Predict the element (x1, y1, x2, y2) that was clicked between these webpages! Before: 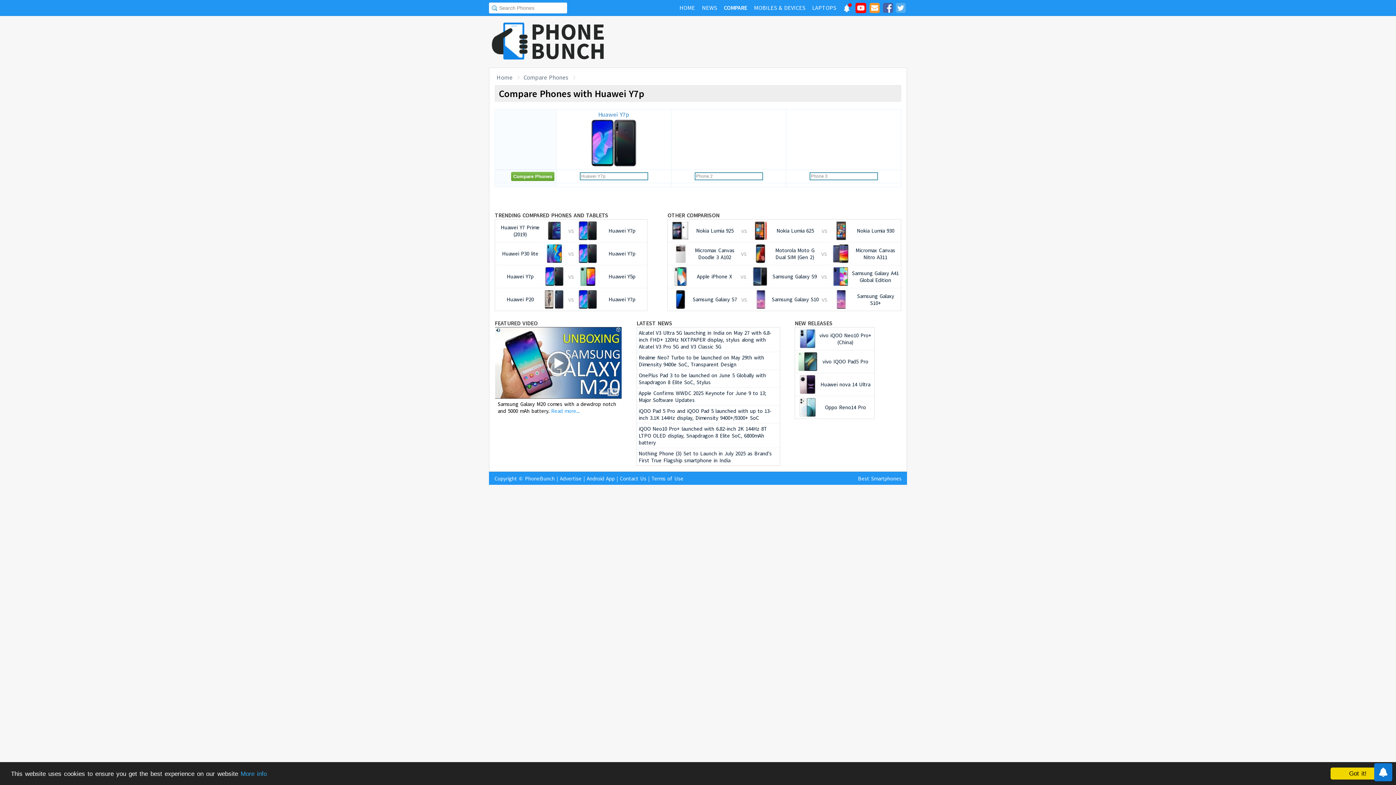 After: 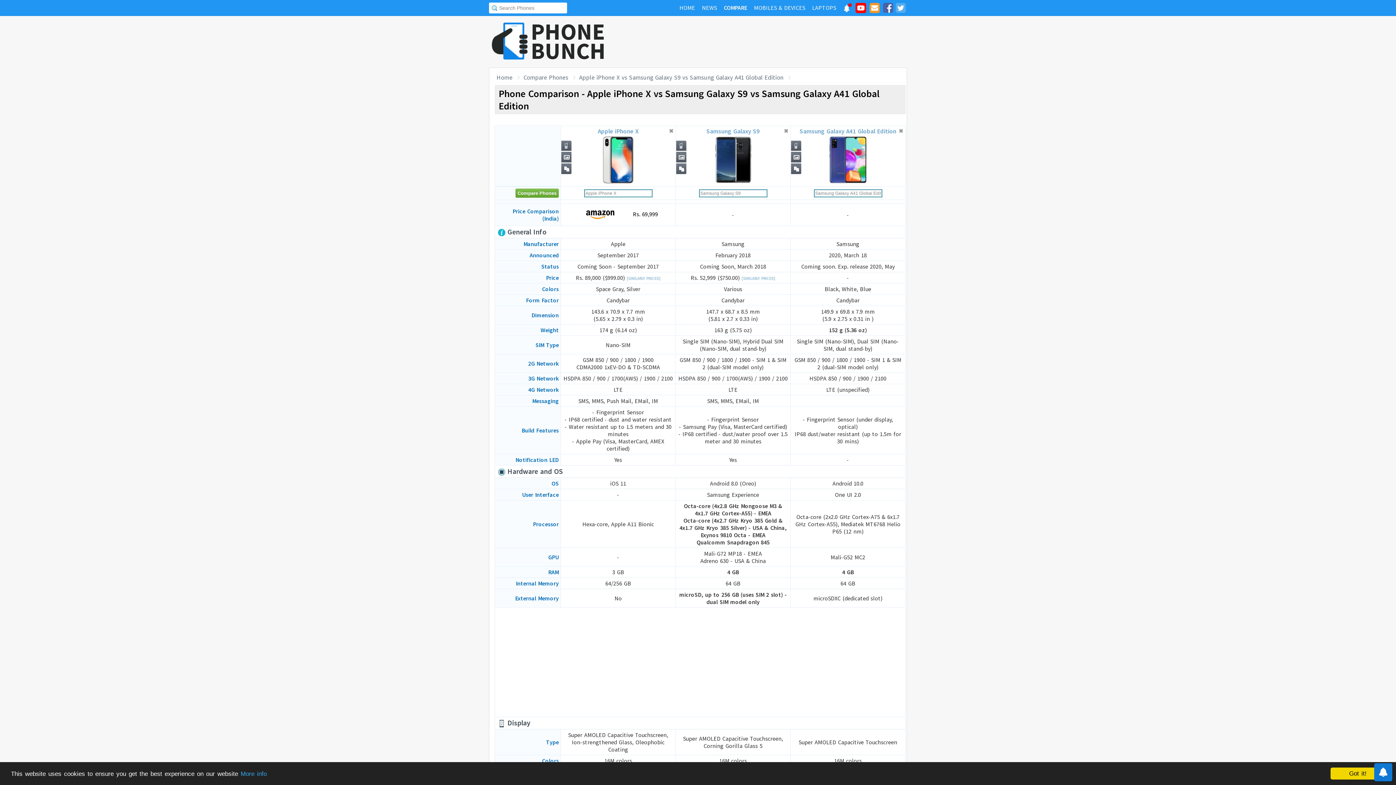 Action: label: 	Apple iPhone X	vs	
	Samsung Galaxy S9	vs	
	Samsung Galaxy A41 Global Edition bbox: (669, 267, 899, 286)